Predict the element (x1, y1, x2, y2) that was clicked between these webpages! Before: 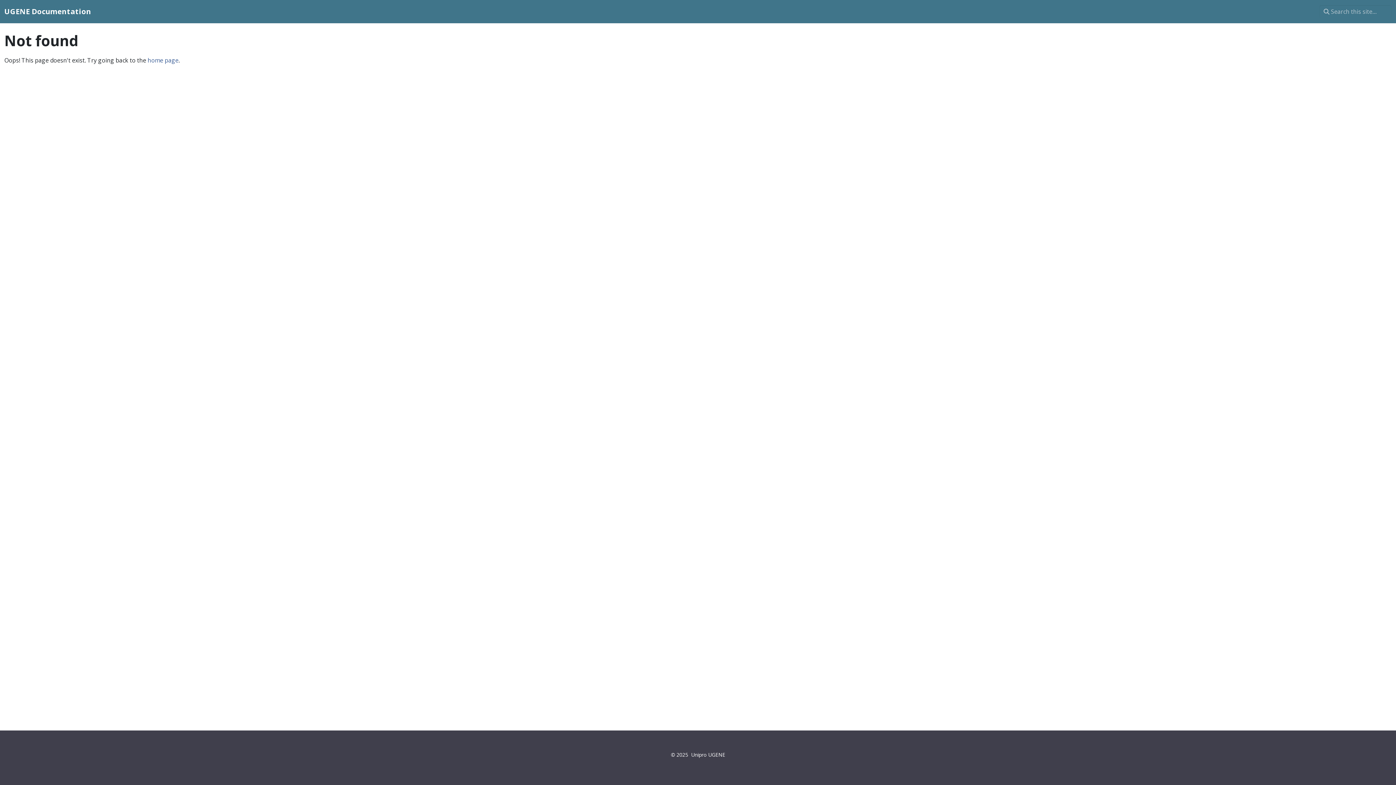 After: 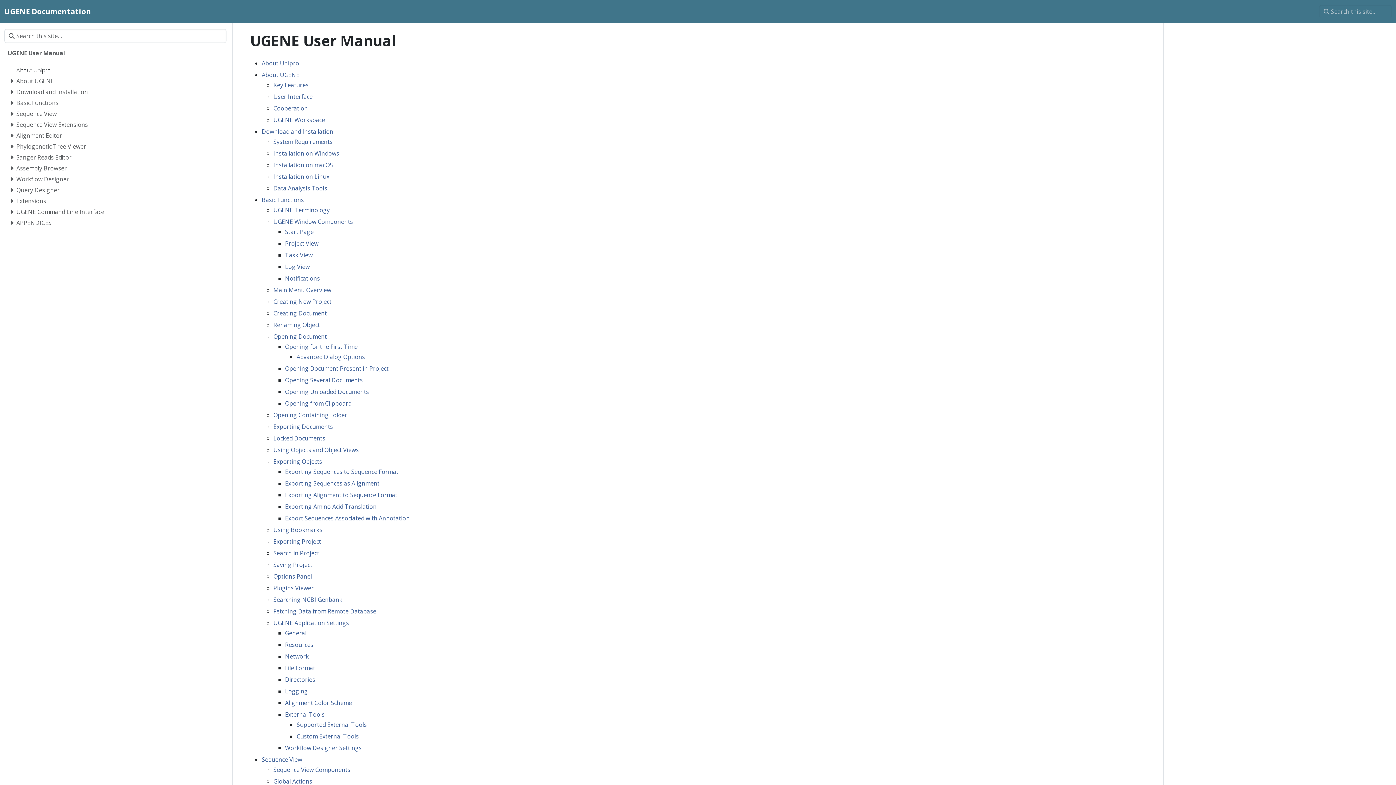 Action: label: UGENE Documentation bbox: (4, 4, 91, 18)